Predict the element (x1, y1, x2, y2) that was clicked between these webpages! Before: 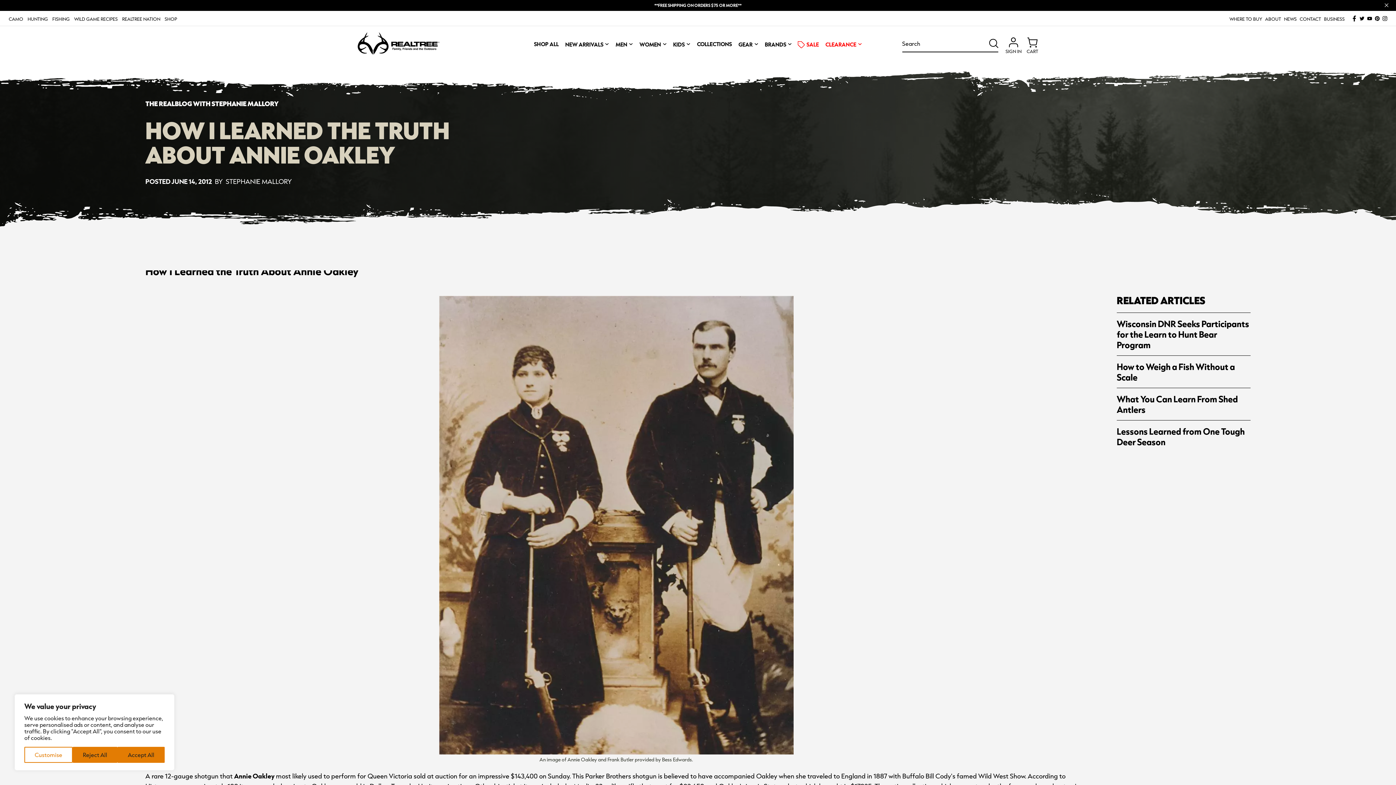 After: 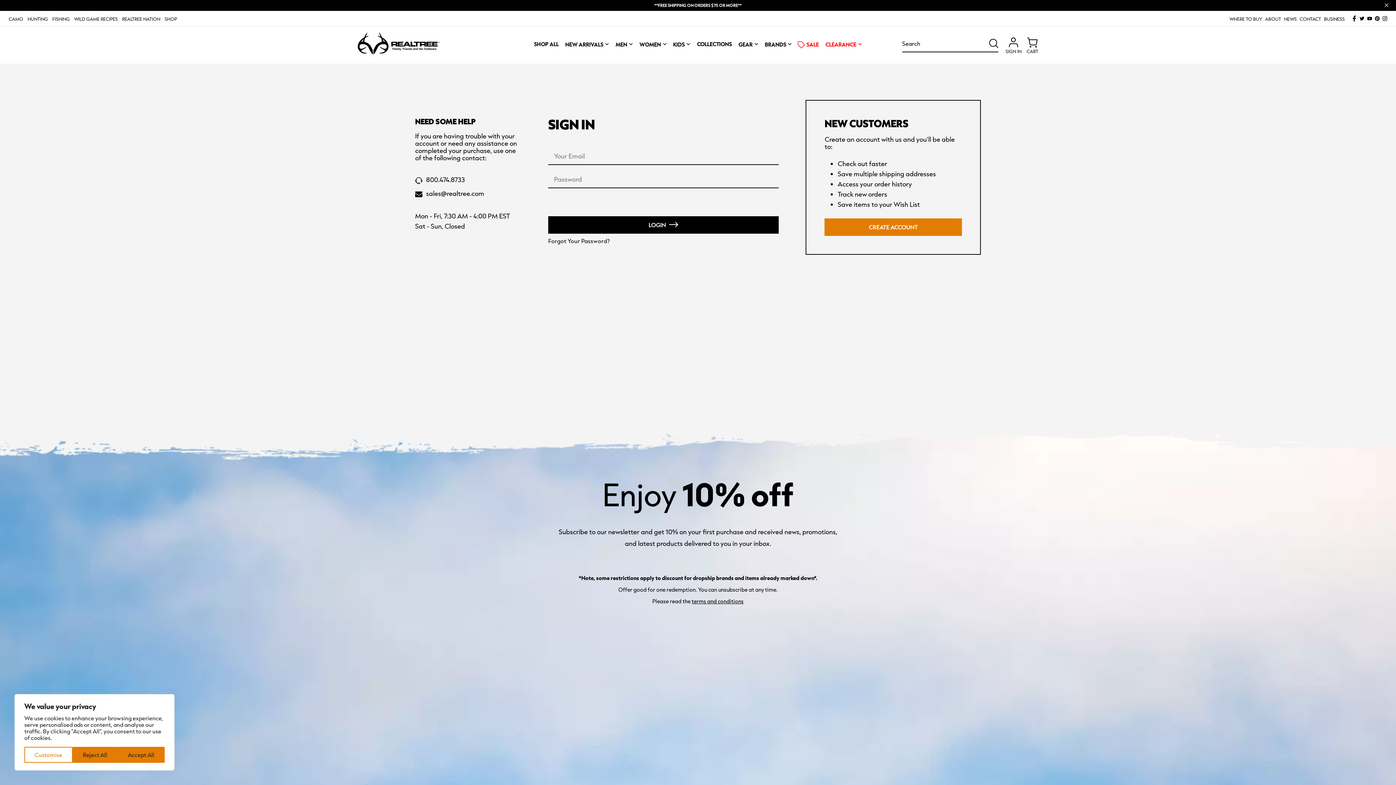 Action: label: SIGN IN bbox: (1005, 37, 1021, 54)